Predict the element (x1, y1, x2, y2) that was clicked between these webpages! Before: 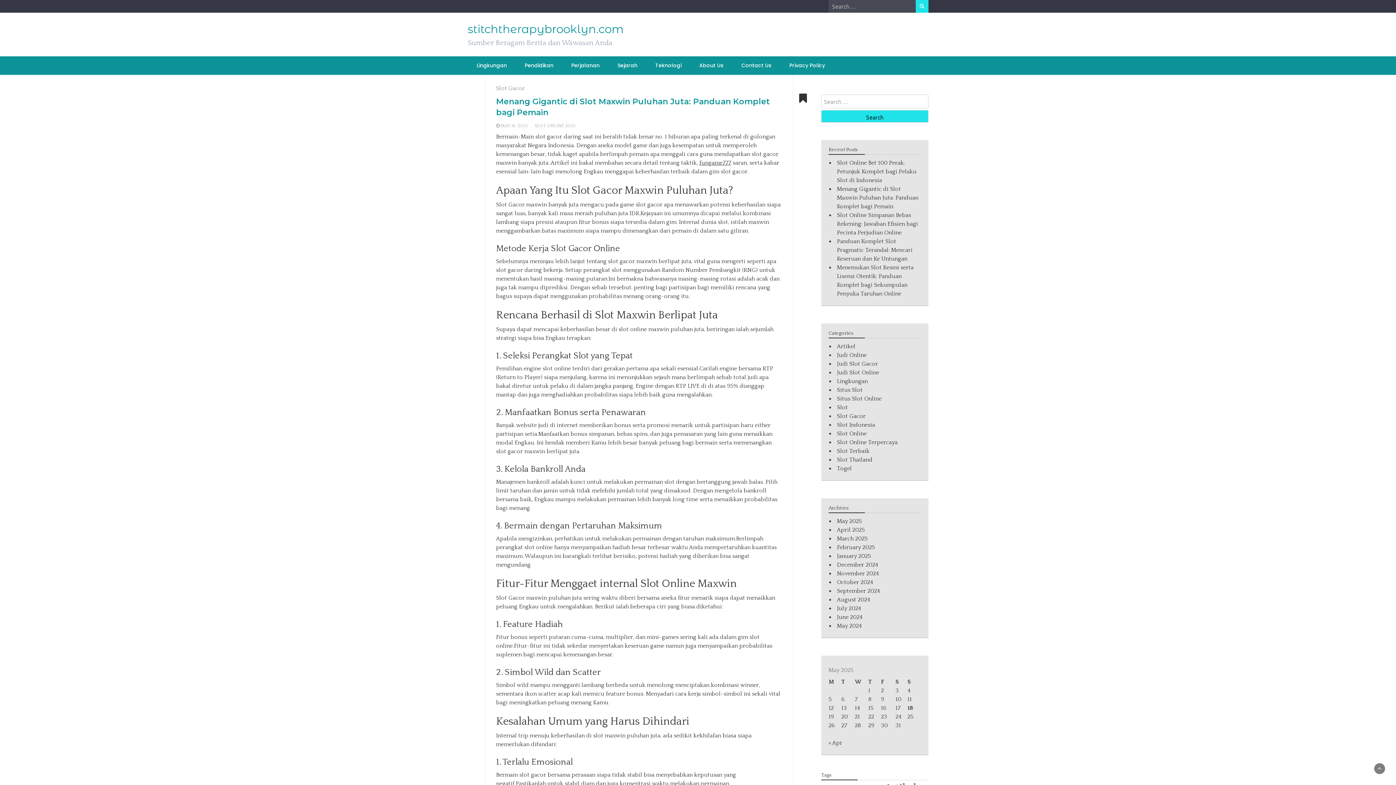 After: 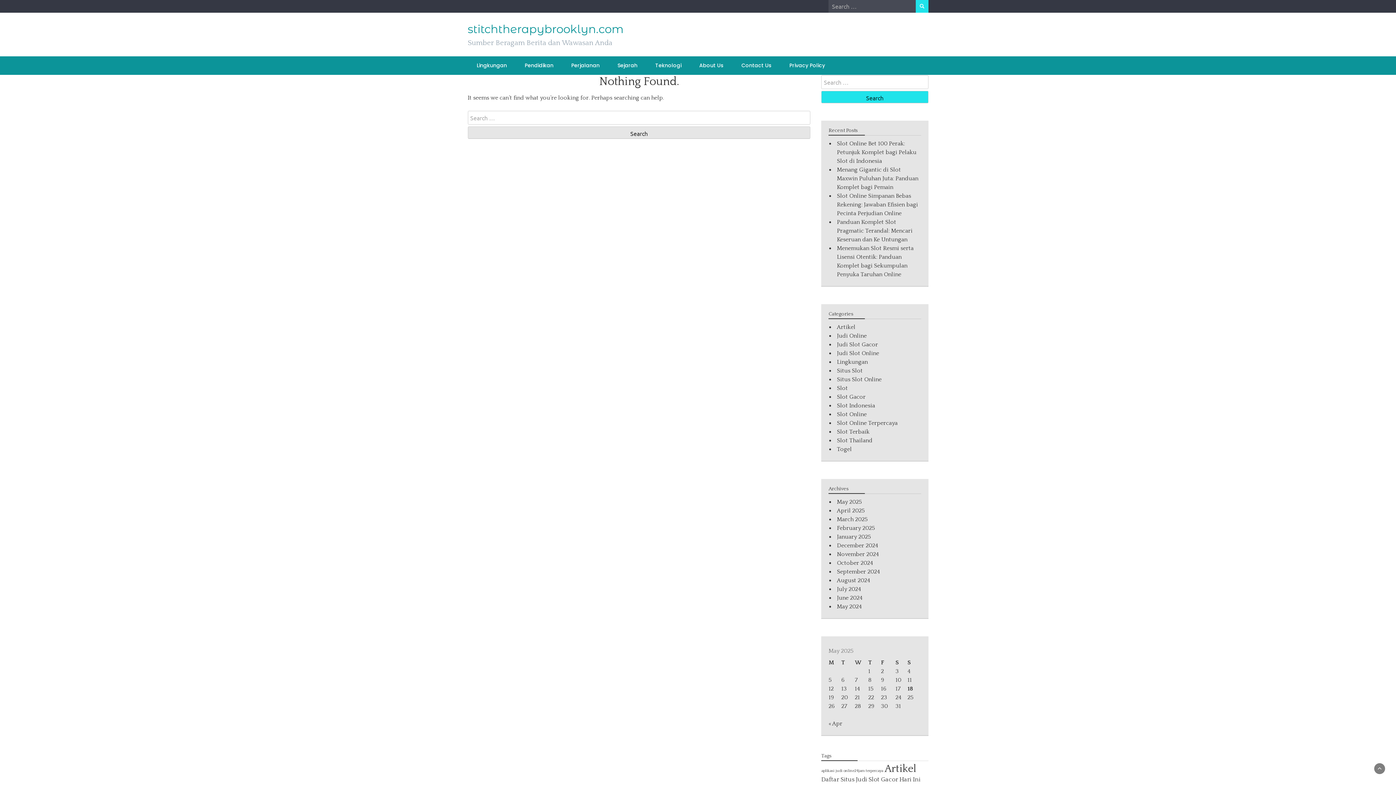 Action: bbox: (517, 56, 560, 74) label: Pendidikan